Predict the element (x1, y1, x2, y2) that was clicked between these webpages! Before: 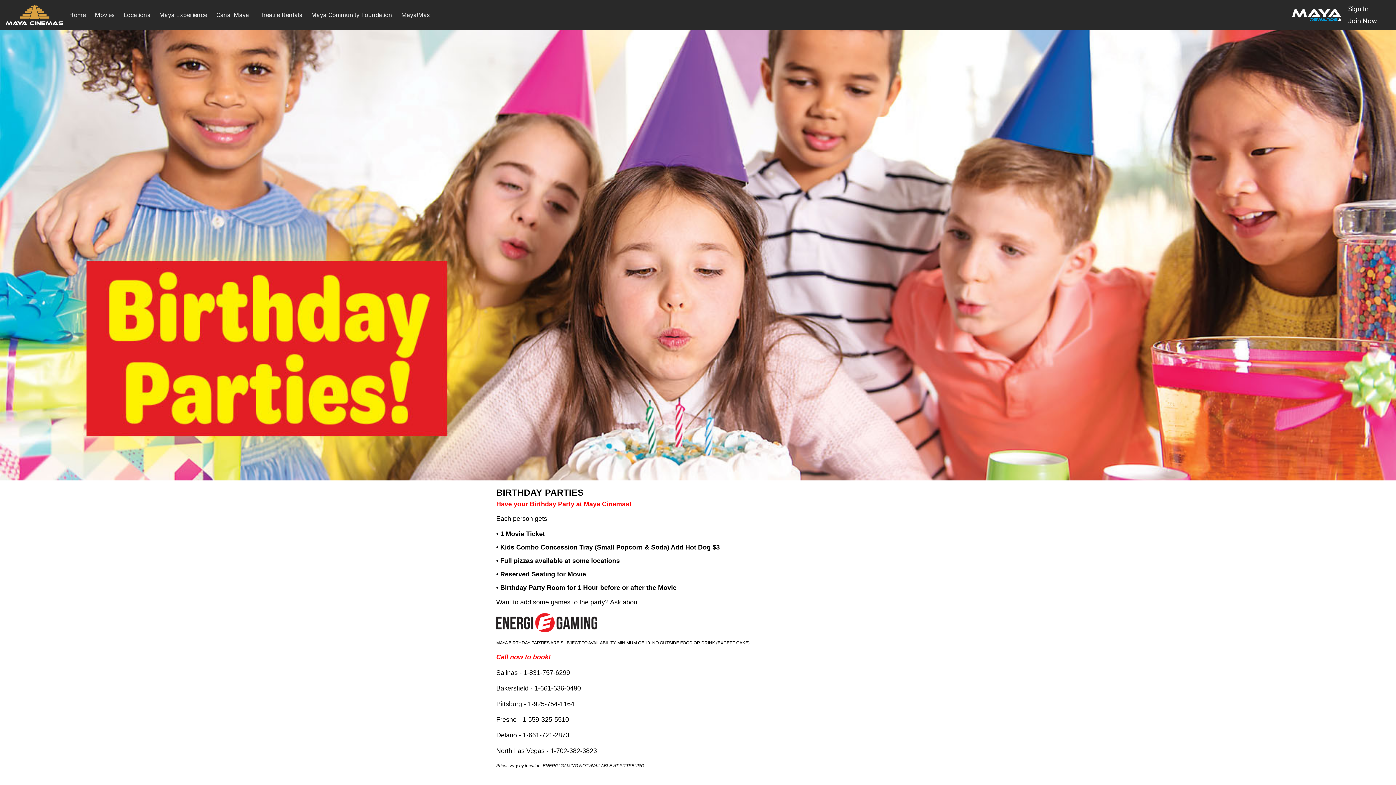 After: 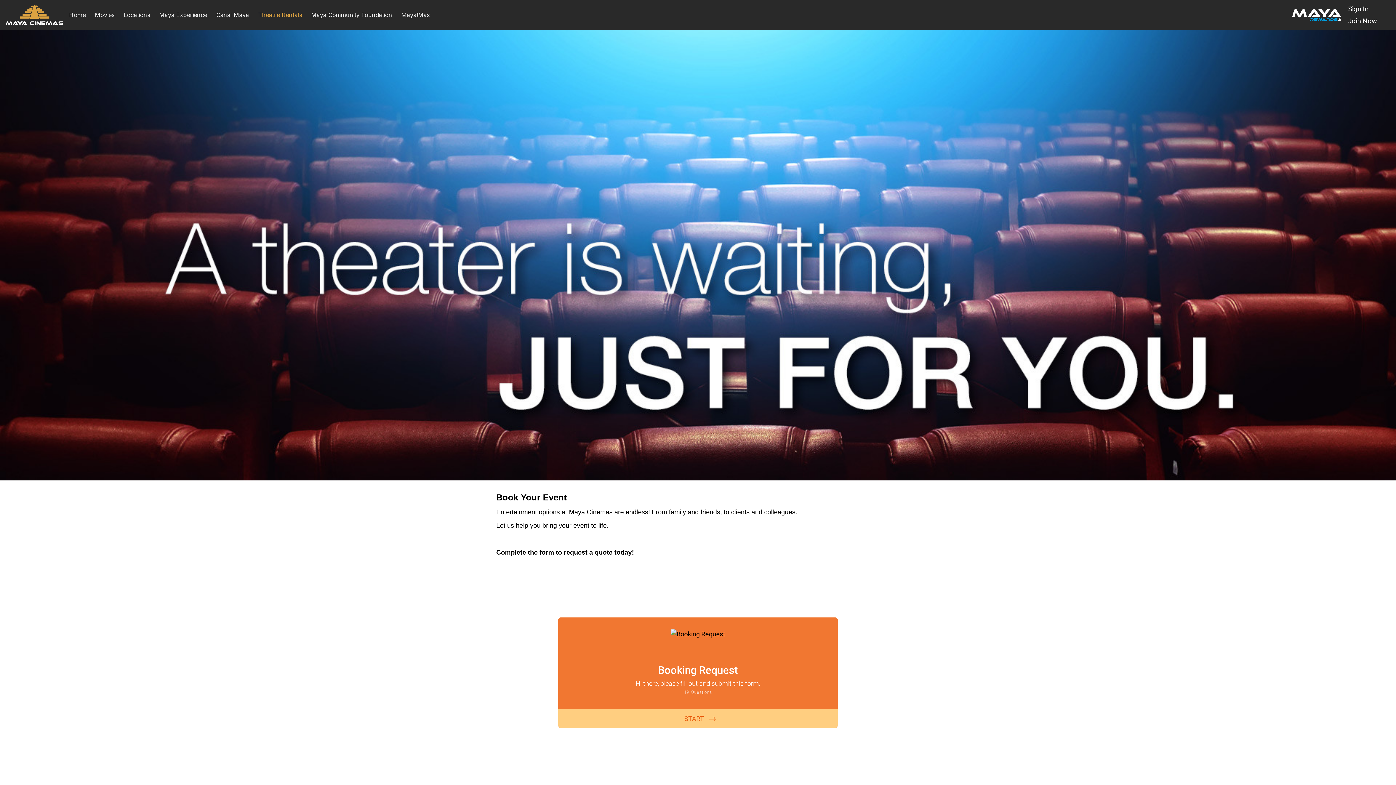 Action: label: Theatre Rentals bbox: (258, 7, 311, 22)